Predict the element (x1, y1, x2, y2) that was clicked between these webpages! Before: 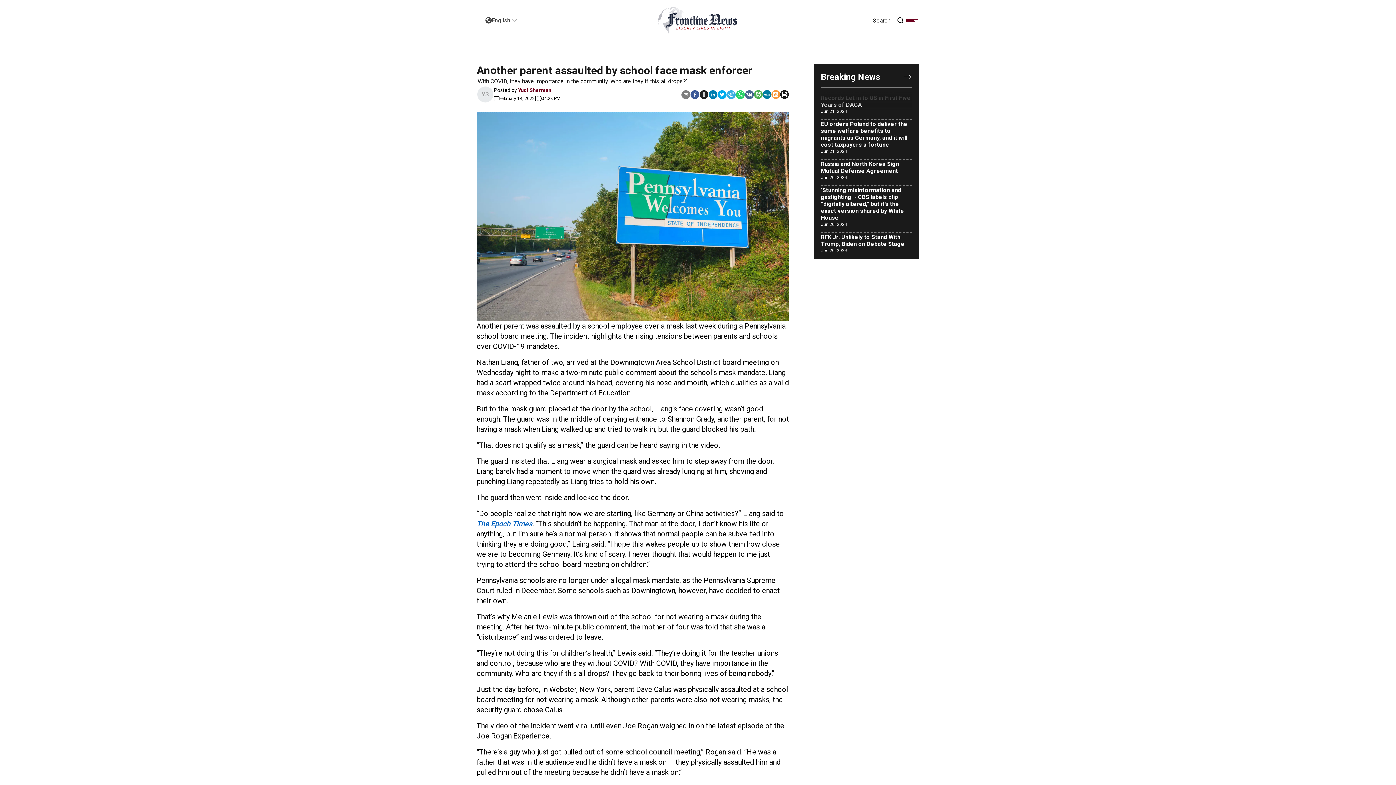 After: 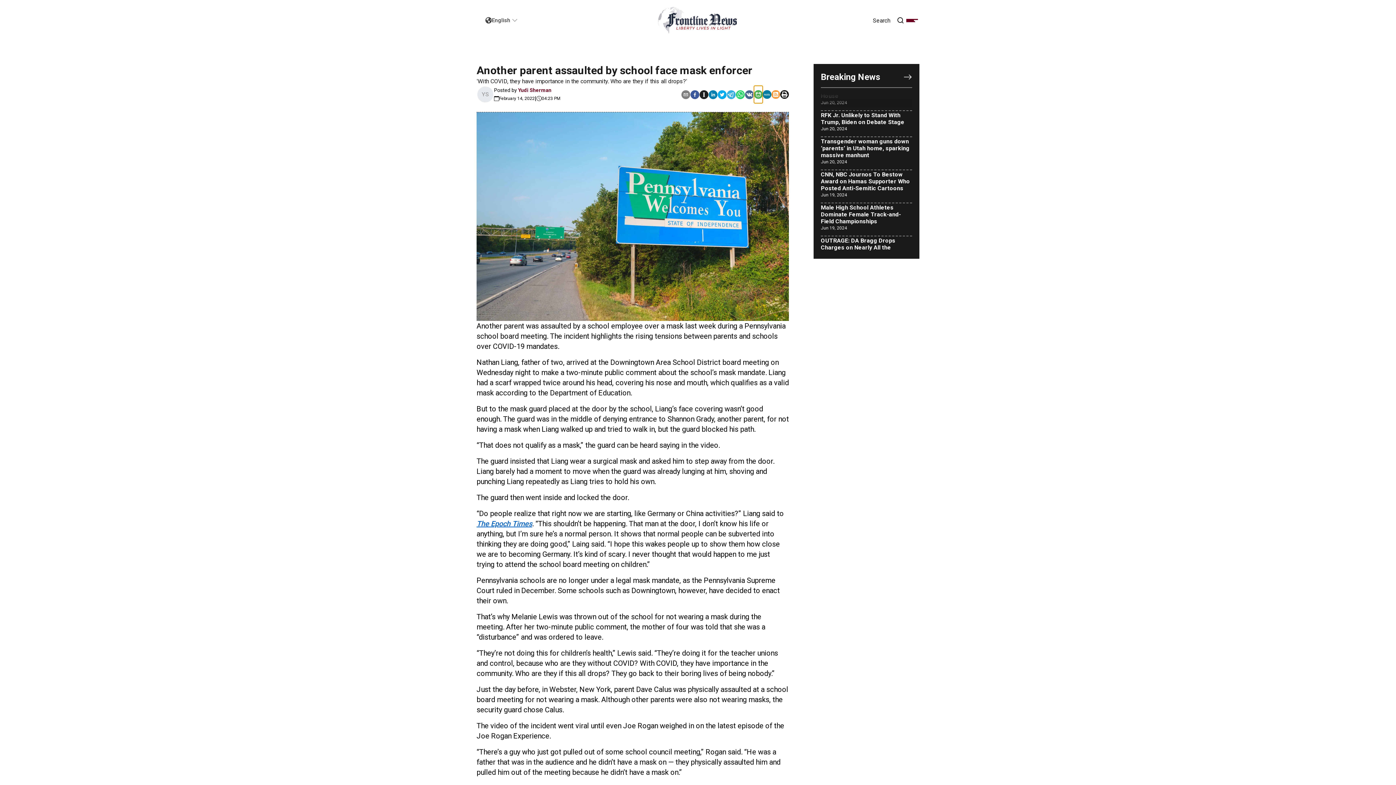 Action: bbox: (754, 85, 762, 103) label: gab